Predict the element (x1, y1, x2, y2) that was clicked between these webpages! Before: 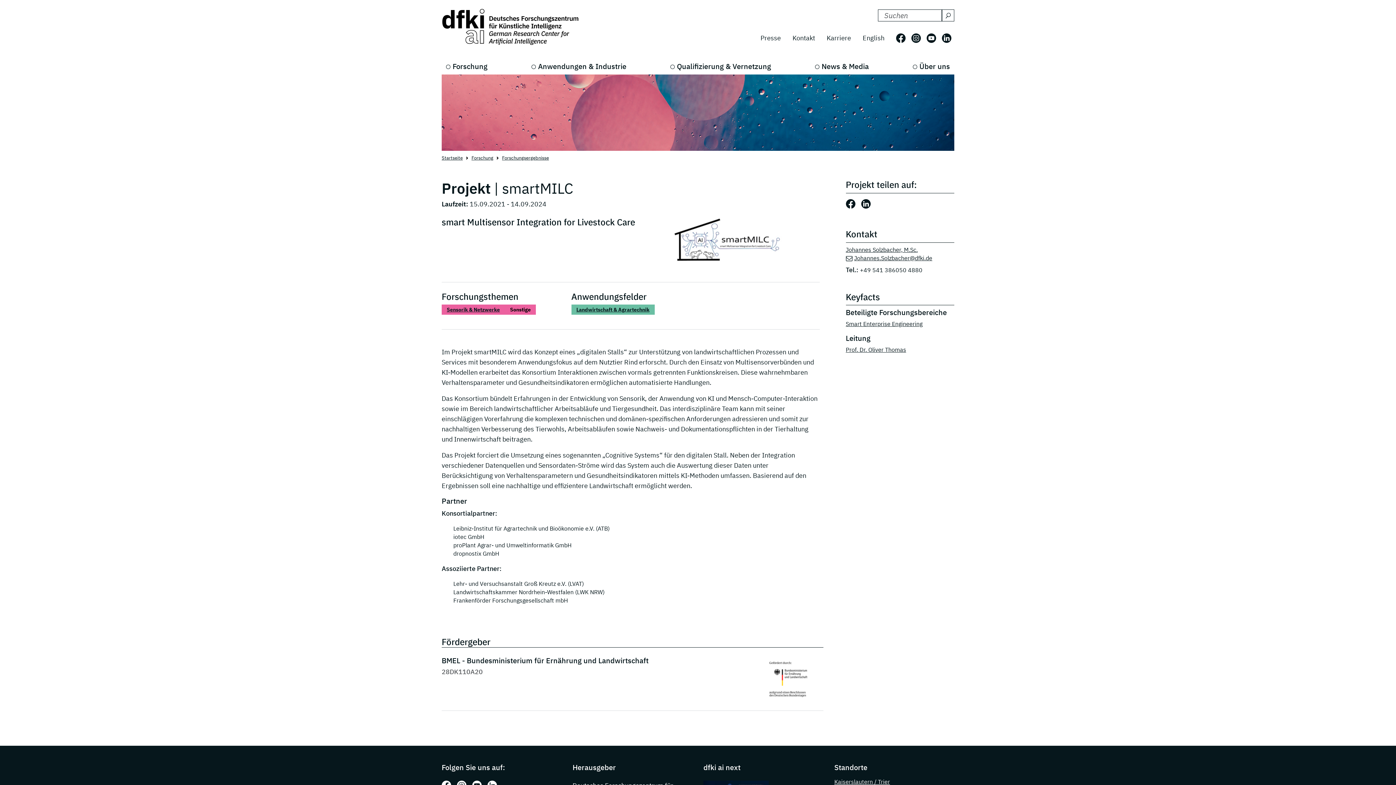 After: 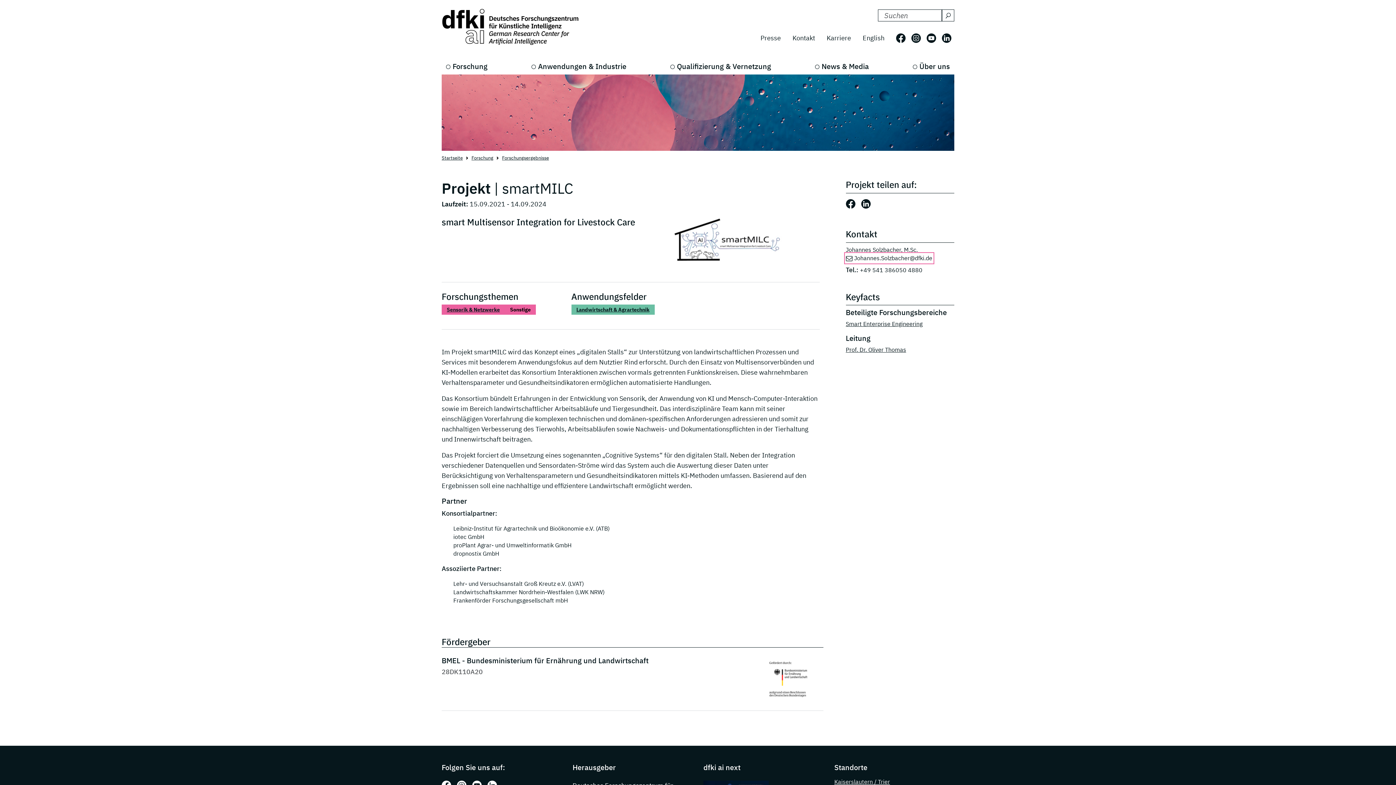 Action: label: Johannes.Solzbacher@dfki.de bbox: (846, 254, 932, 262)